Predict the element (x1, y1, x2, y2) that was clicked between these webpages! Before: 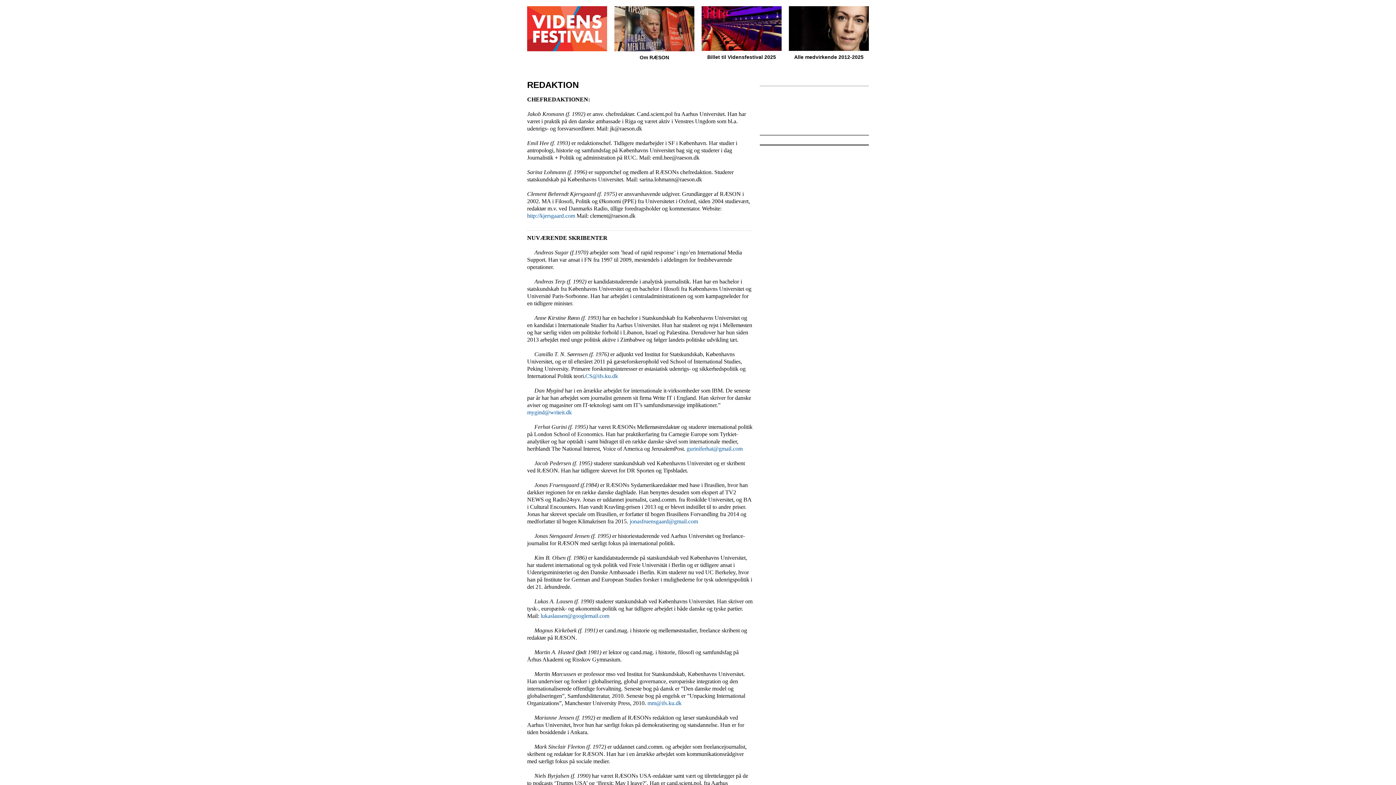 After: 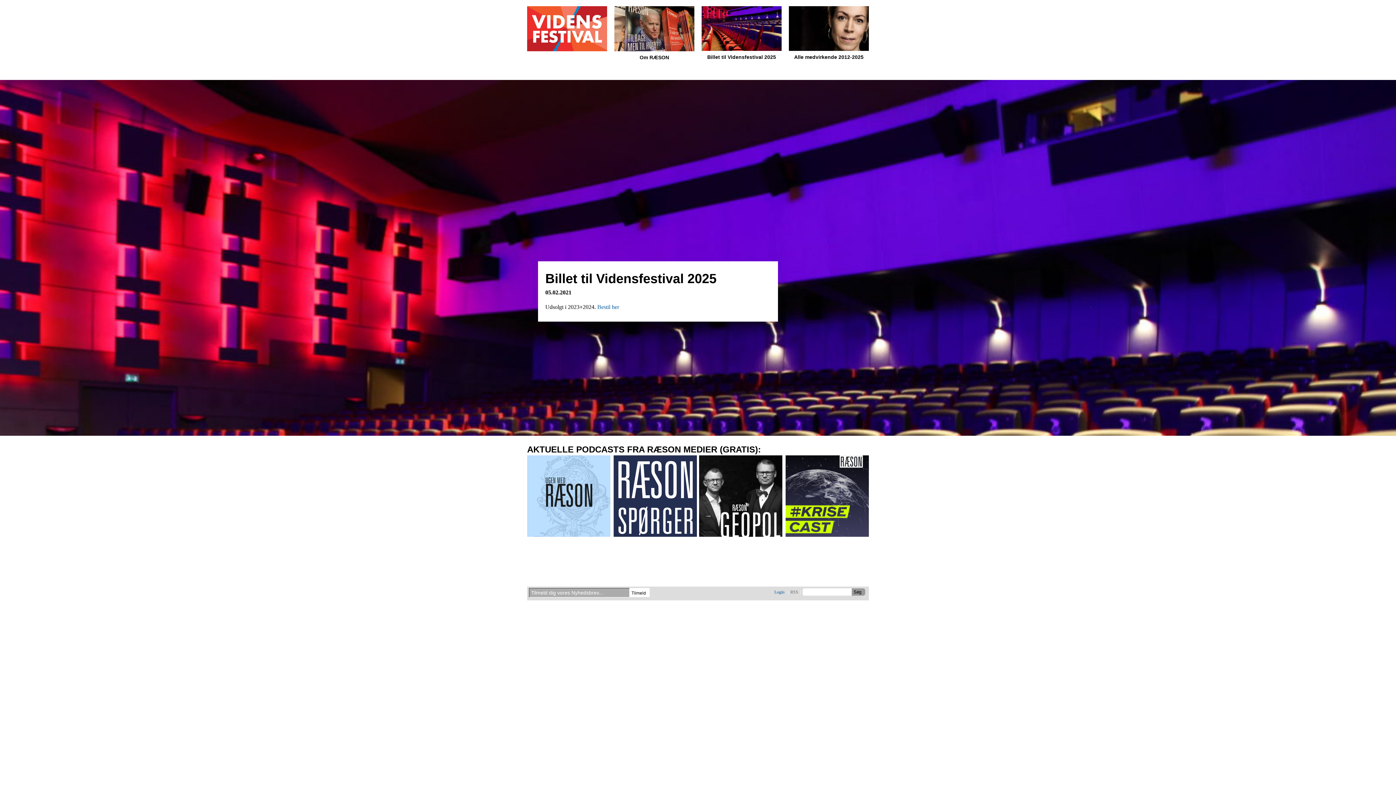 Action: label: Billet til Vidensfestival 2025 bbox: (707, 54, 776, 60)